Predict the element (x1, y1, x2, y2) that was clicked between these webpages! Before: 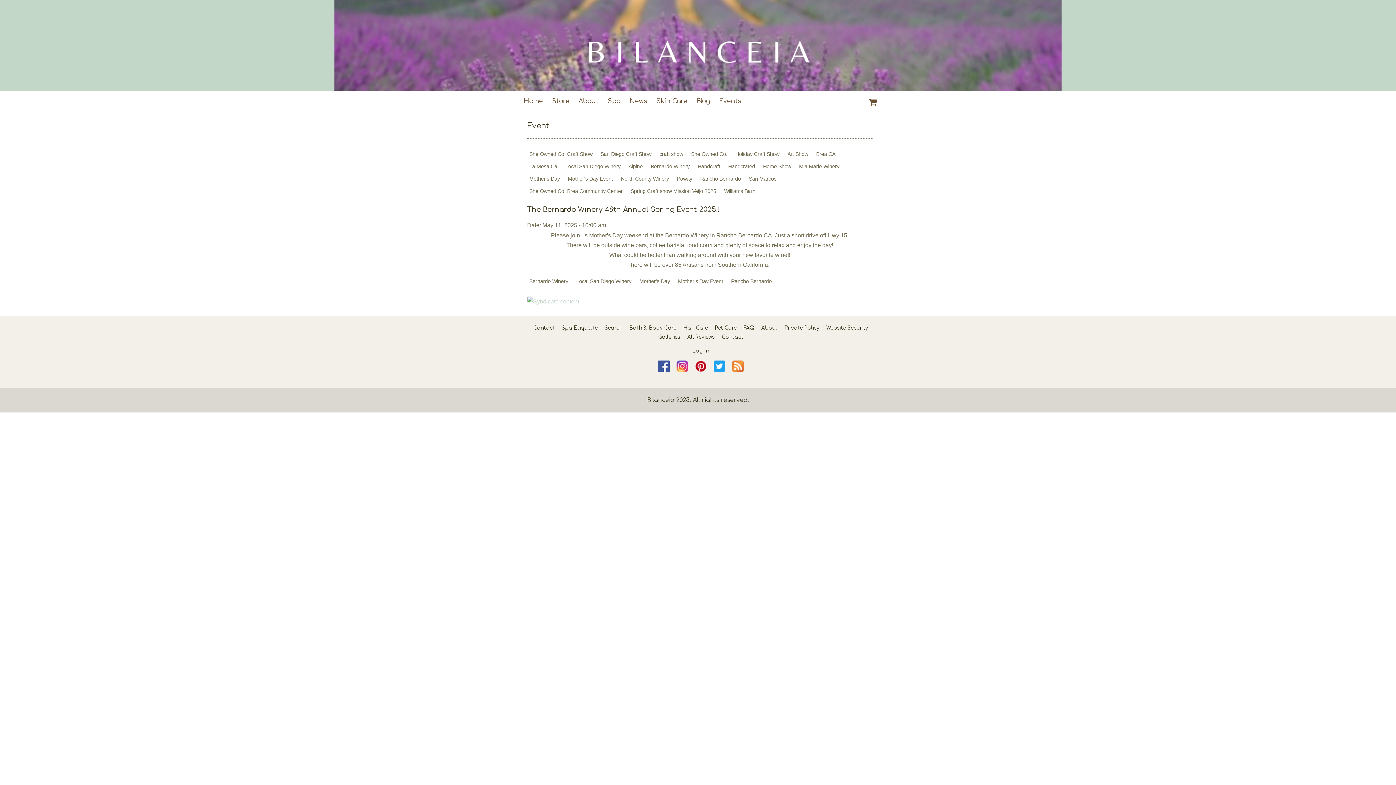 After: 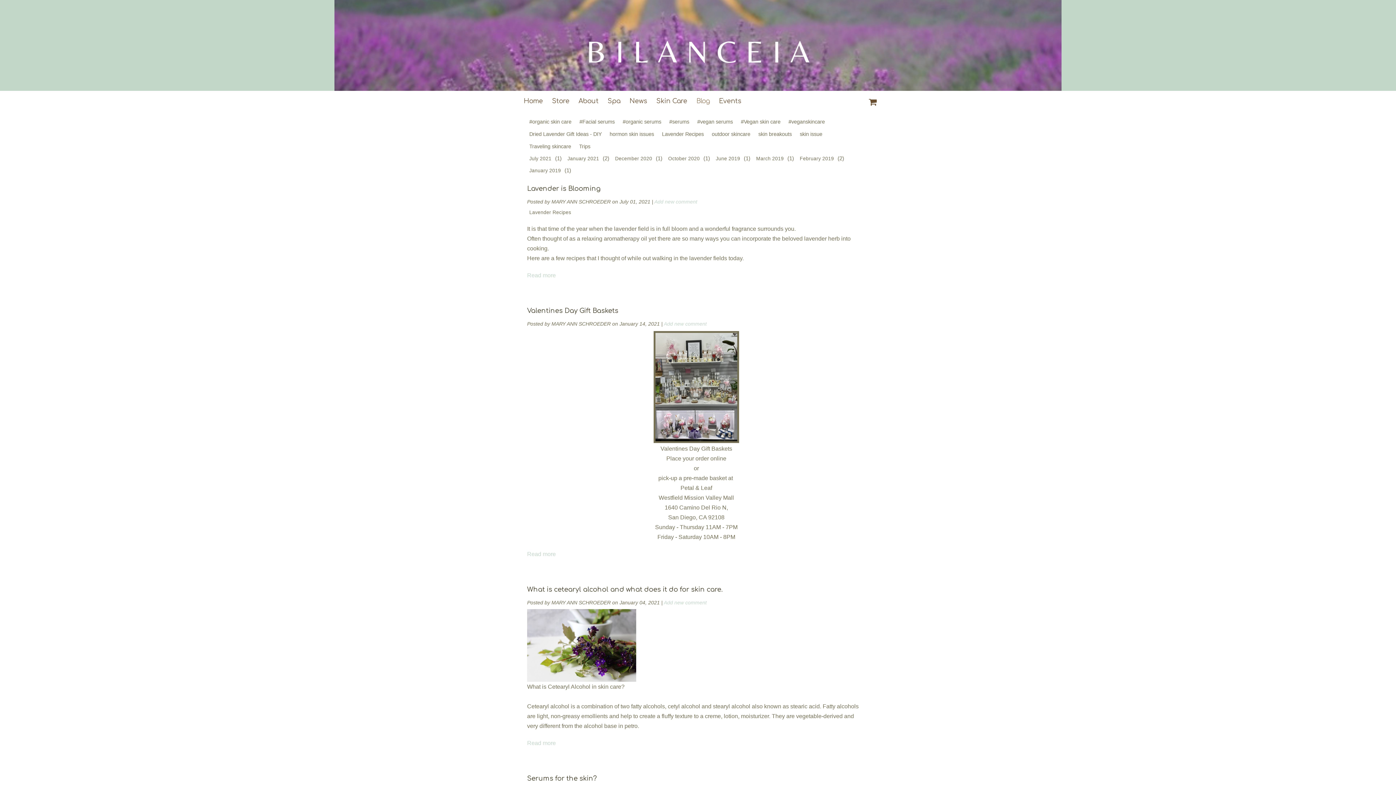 Action: label: Blog bbox: (696, 97, 710, 104)